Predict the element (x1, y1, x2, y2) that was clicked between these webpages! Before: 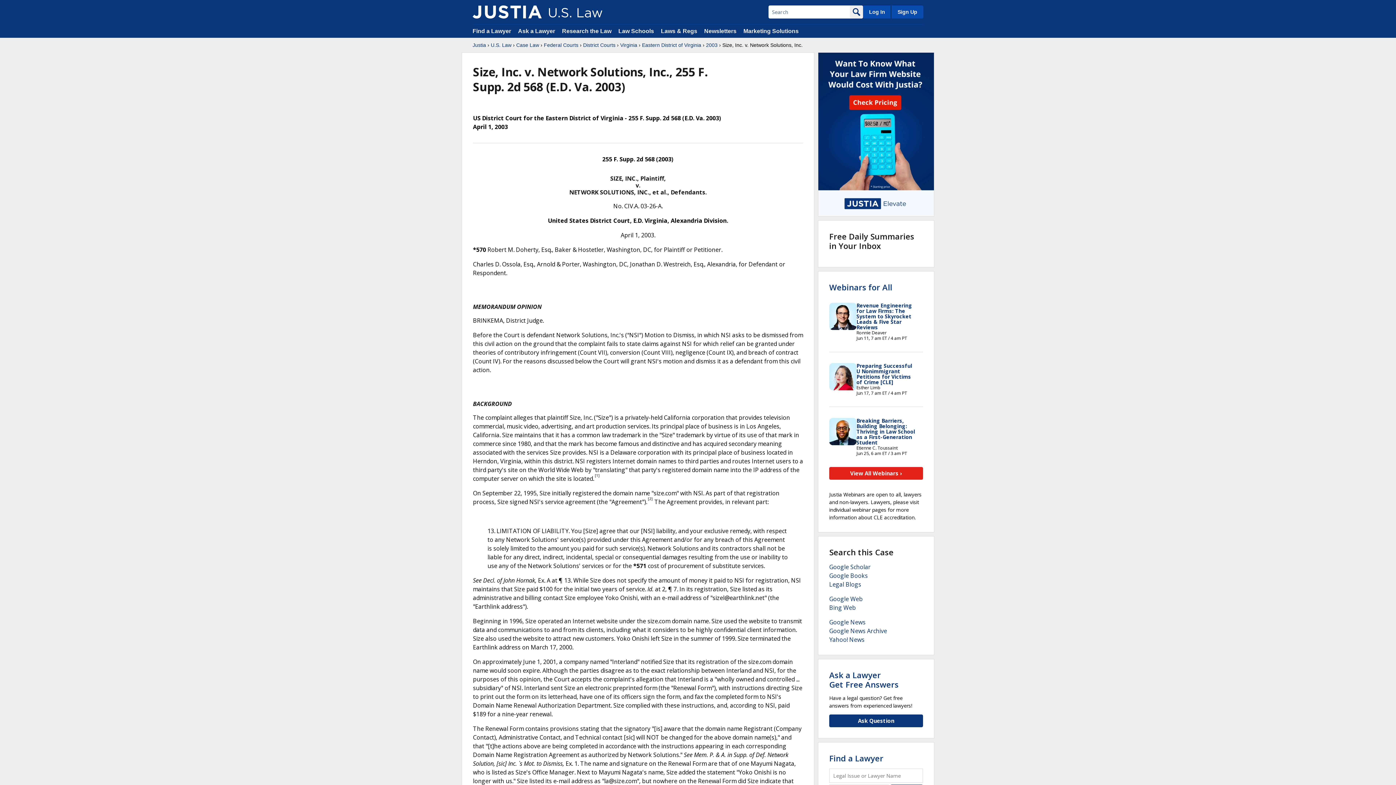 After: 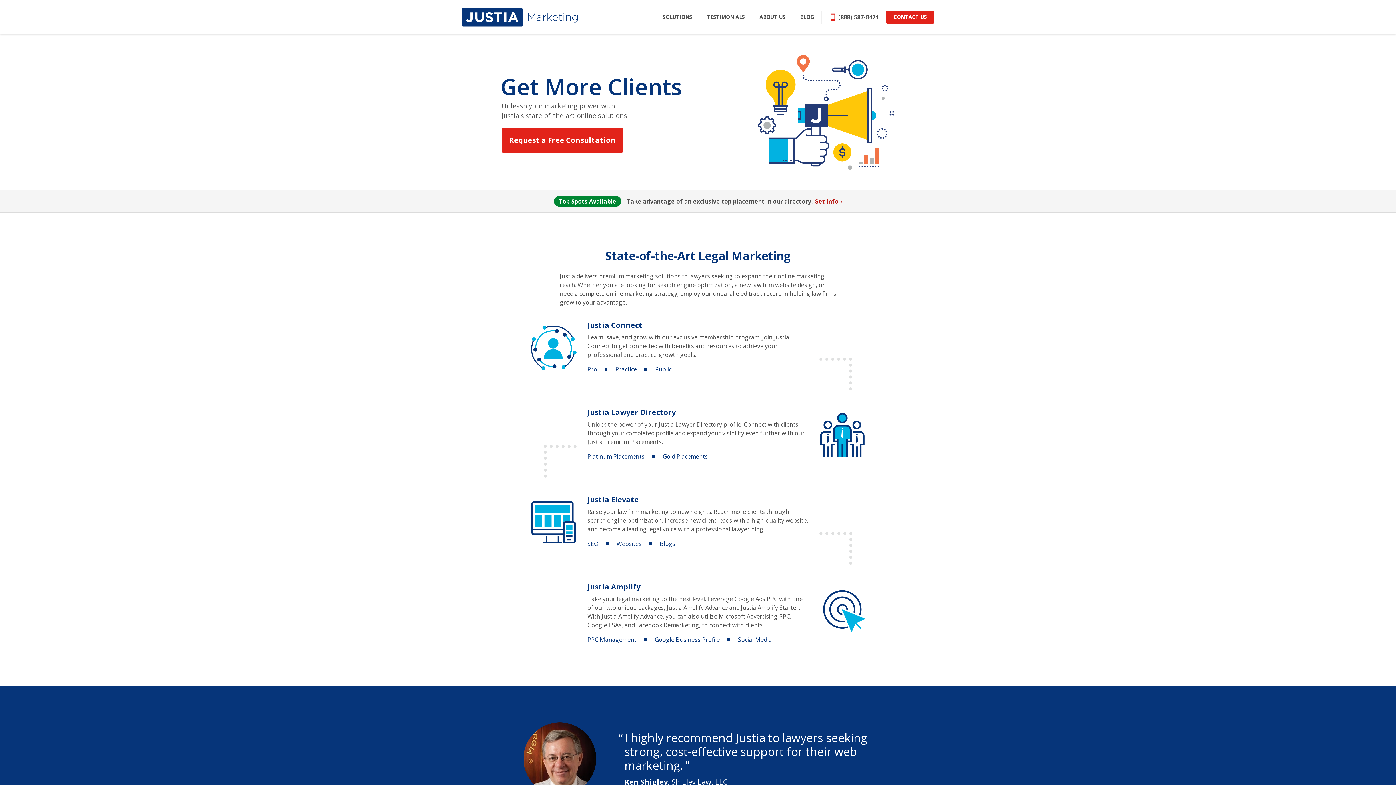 Action: label: Marketing Solutions bbox: (743, 28, 798, 34)